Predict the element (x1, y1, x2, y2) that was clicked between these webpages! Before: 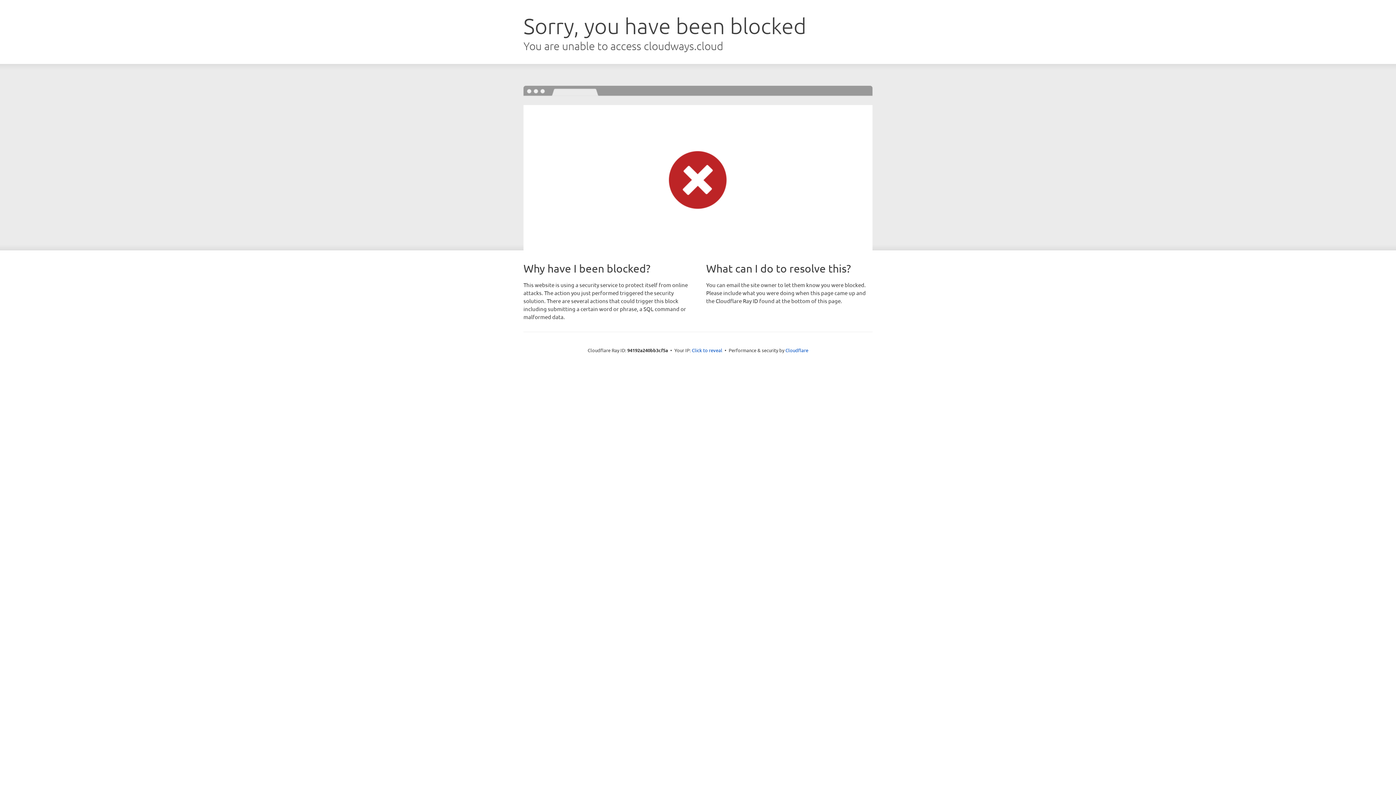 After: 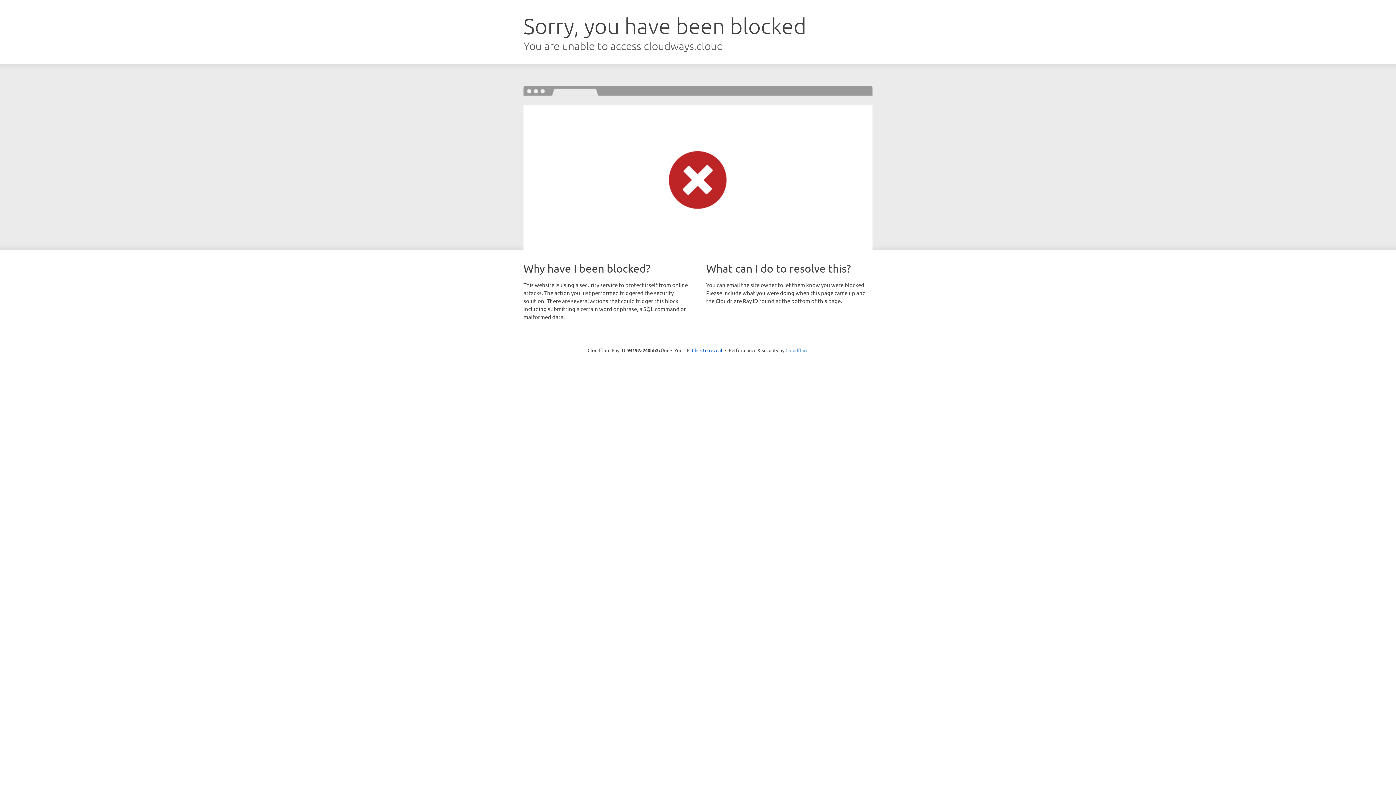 Action: label: Cloudflare bbox: (785, 347, 808, 353)